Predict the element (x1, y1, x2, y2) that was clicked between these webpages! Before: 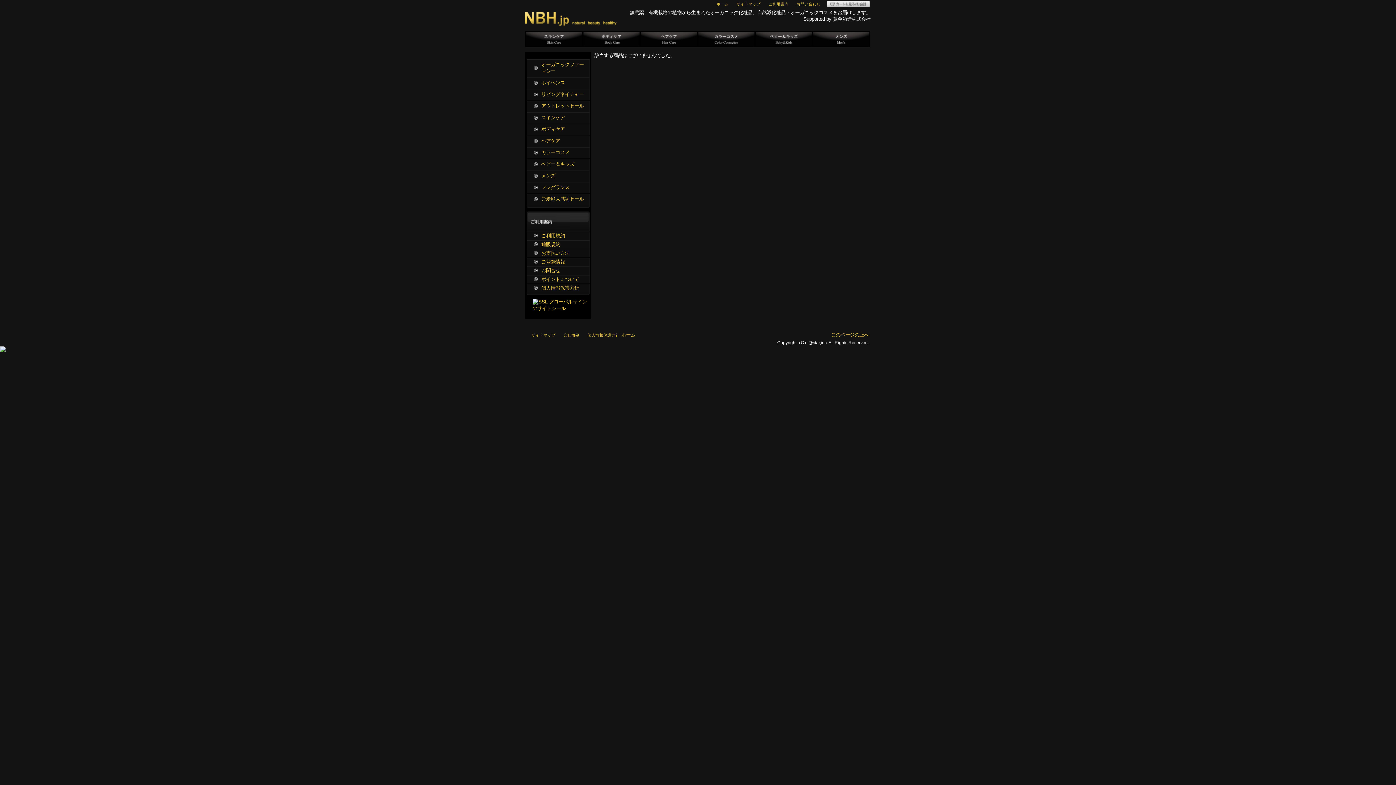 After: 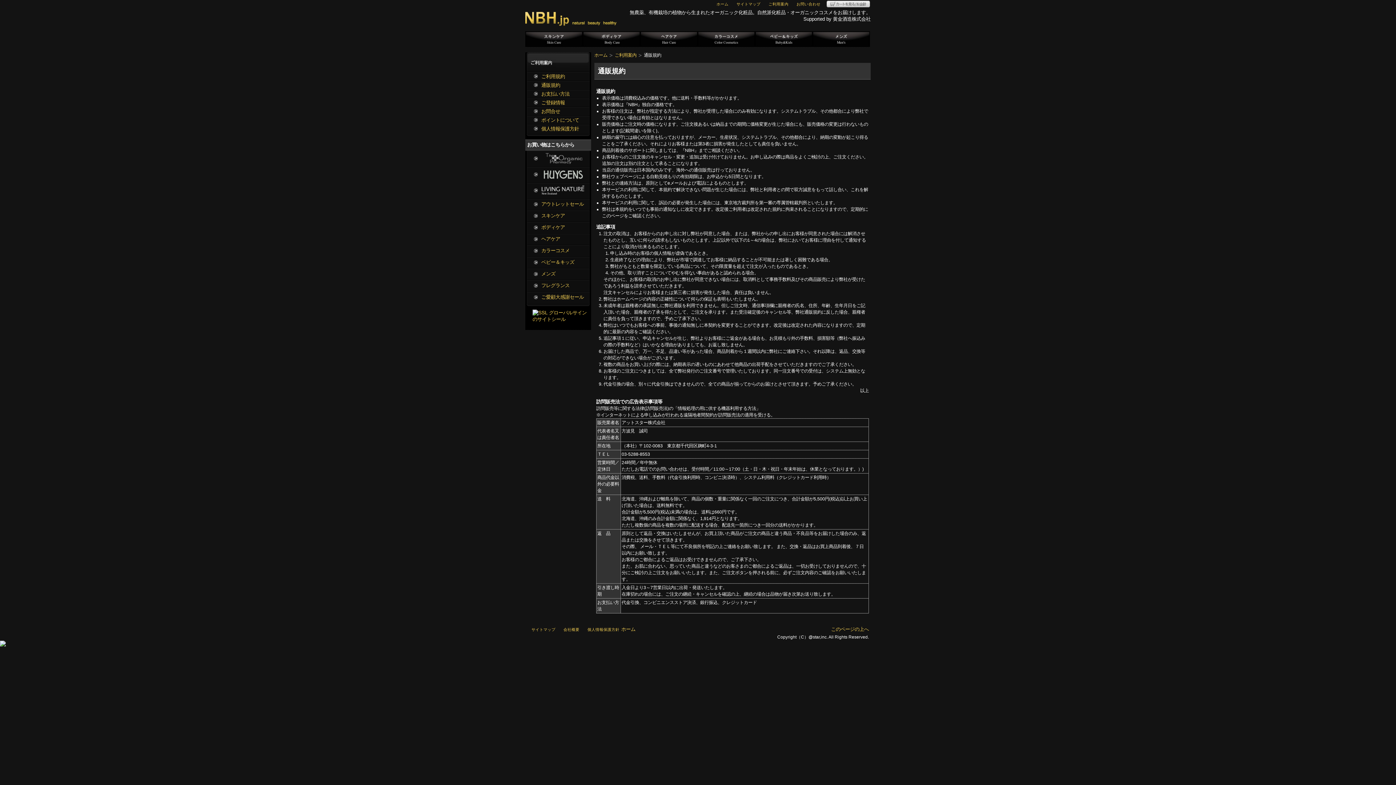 Action: label: 通販規約 bbox: (526, 240, 589, 248)